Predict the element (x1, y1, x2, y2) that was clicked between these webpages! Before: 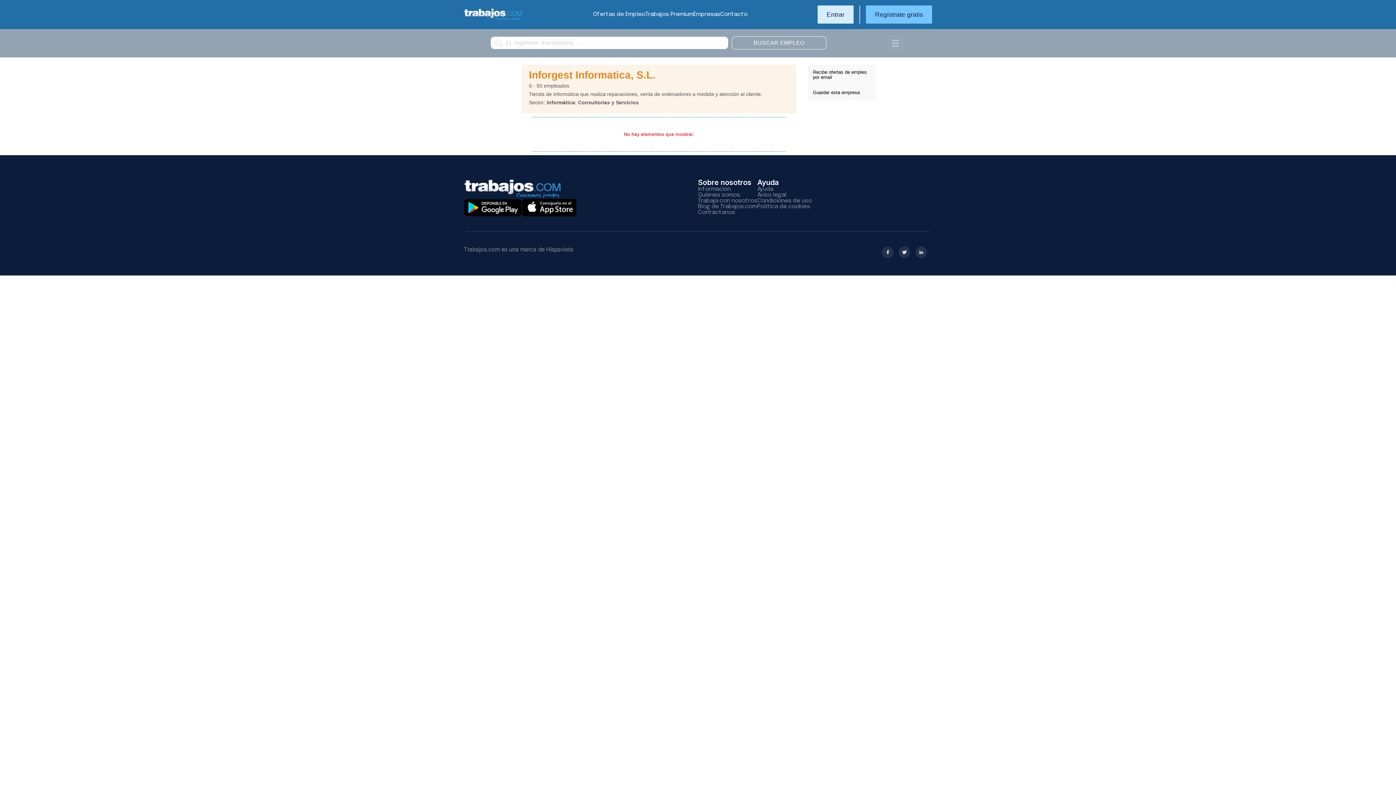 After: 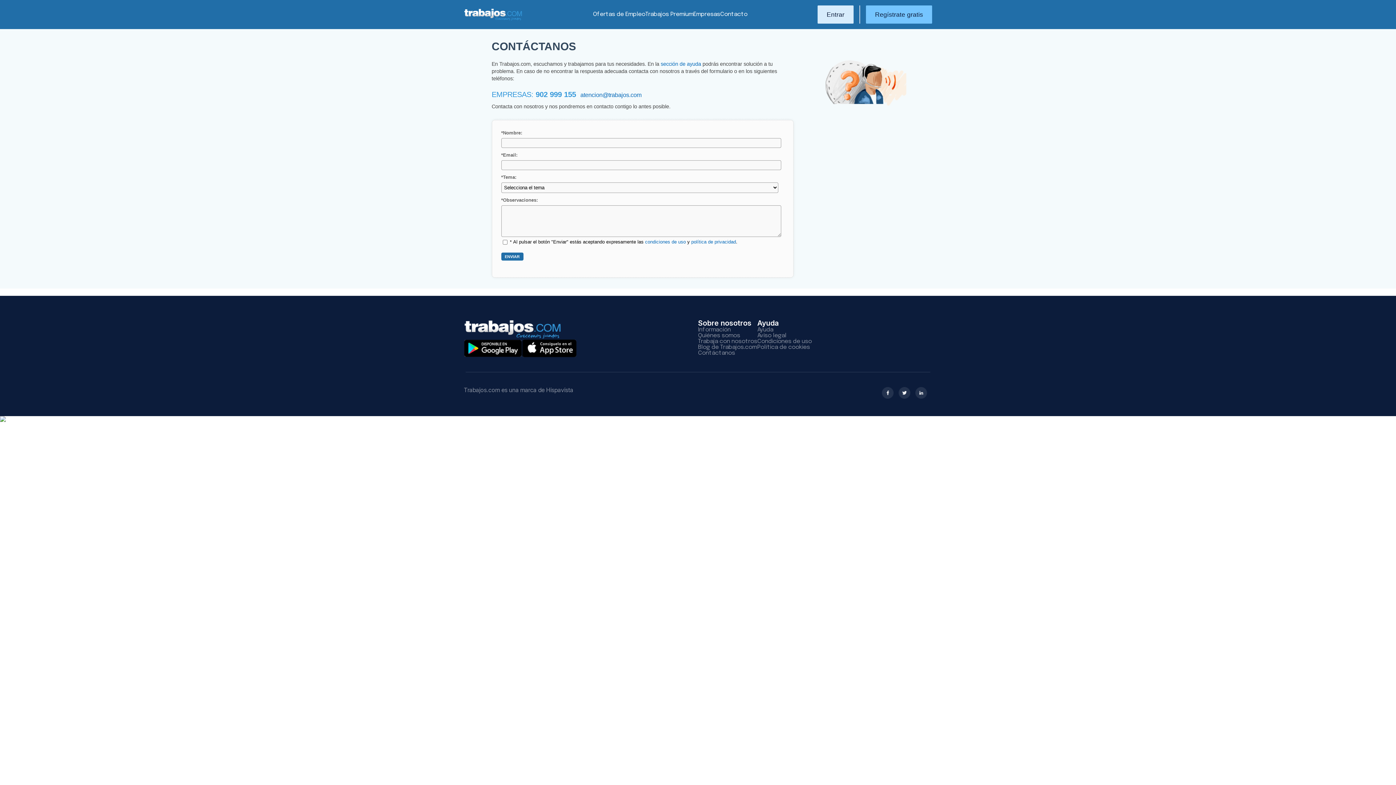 Action: label: Contáctanos bbox: (698, 209, 735, 215)